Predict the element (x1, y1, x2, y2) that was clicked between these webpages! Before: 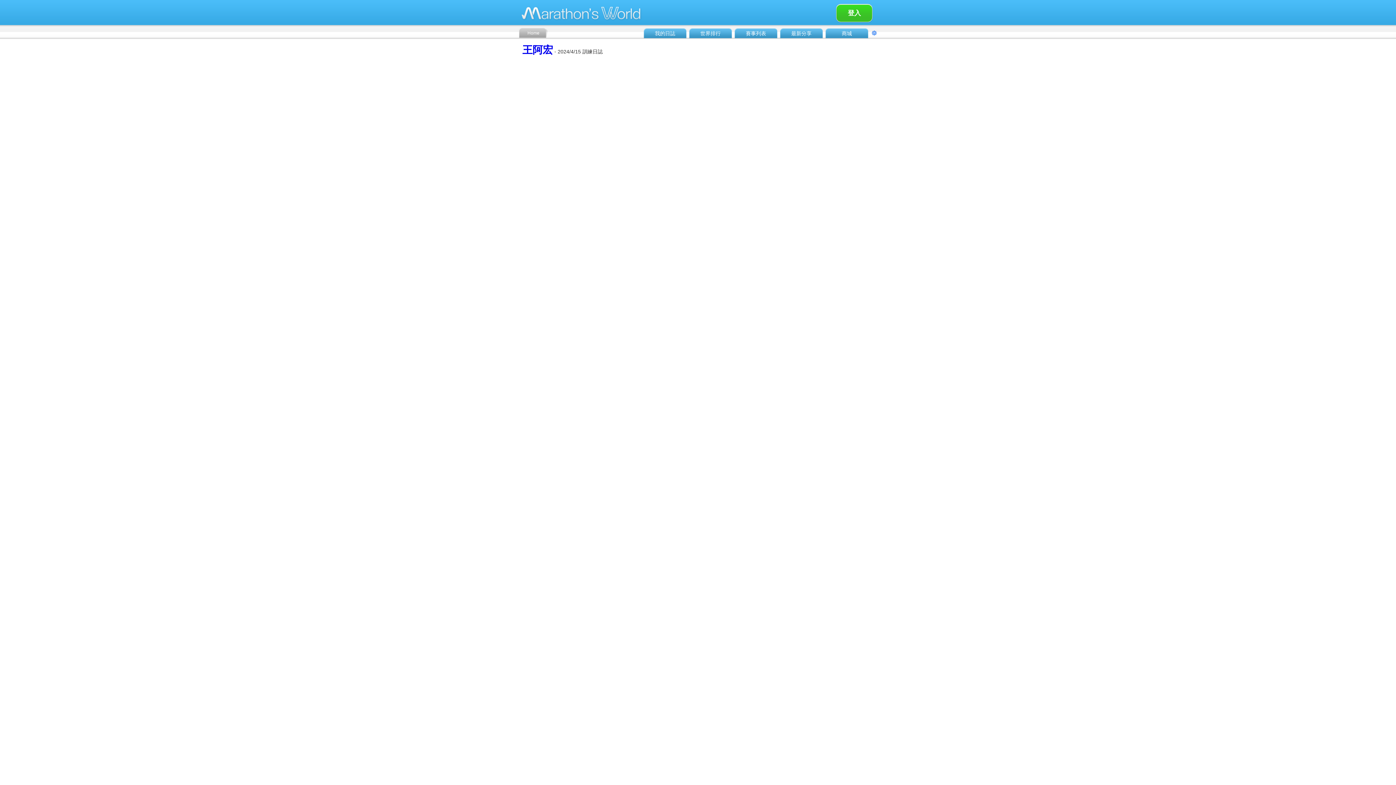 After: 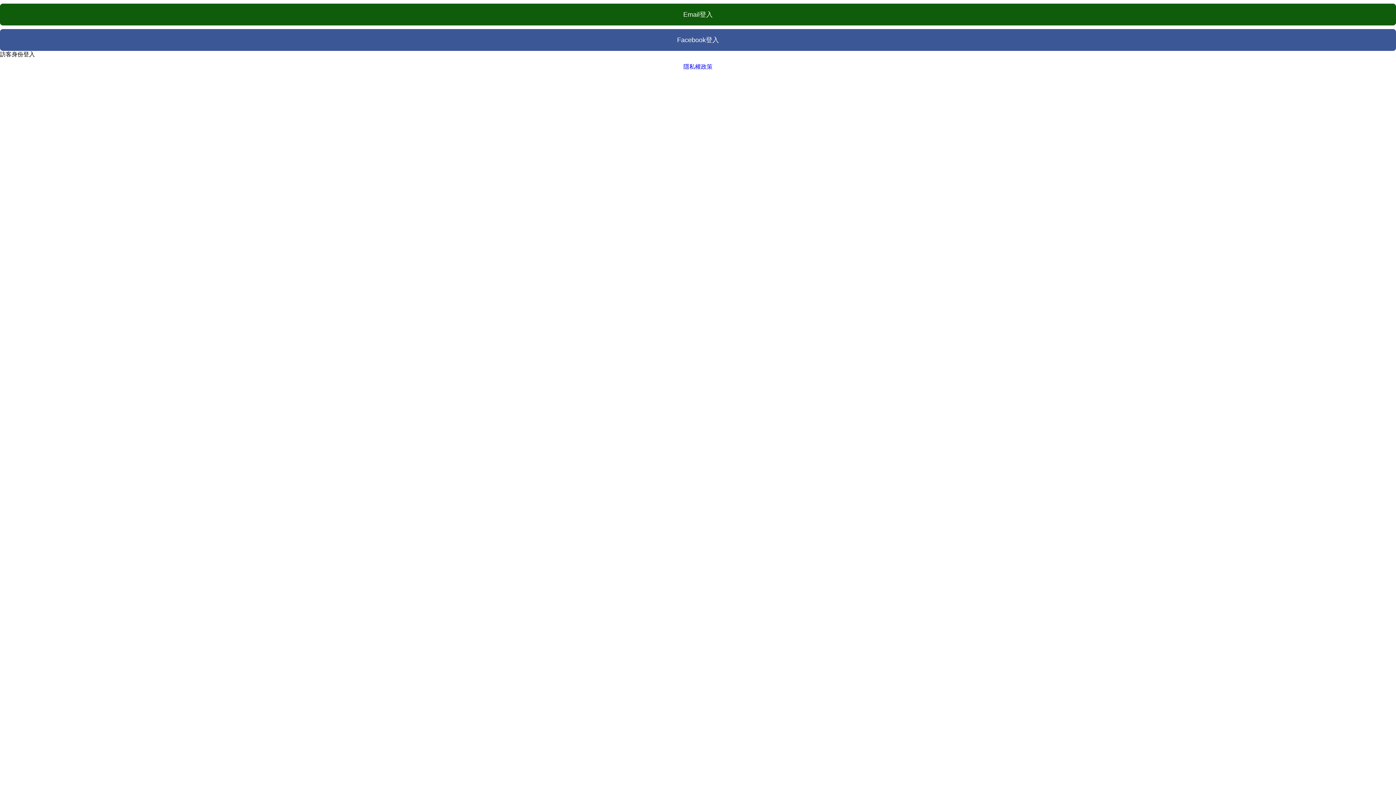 Action: bbox: (655, 30, 675, 36) label: 我的日誌